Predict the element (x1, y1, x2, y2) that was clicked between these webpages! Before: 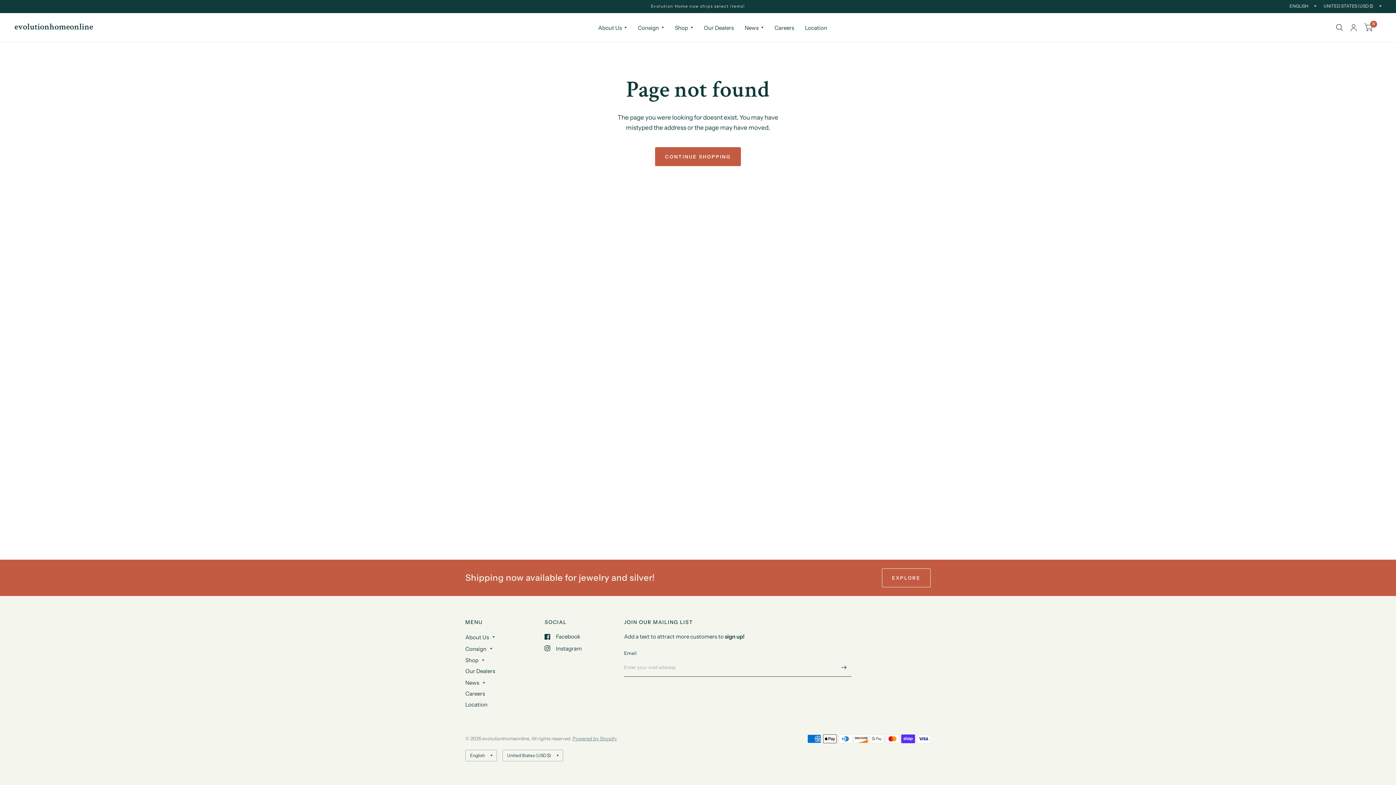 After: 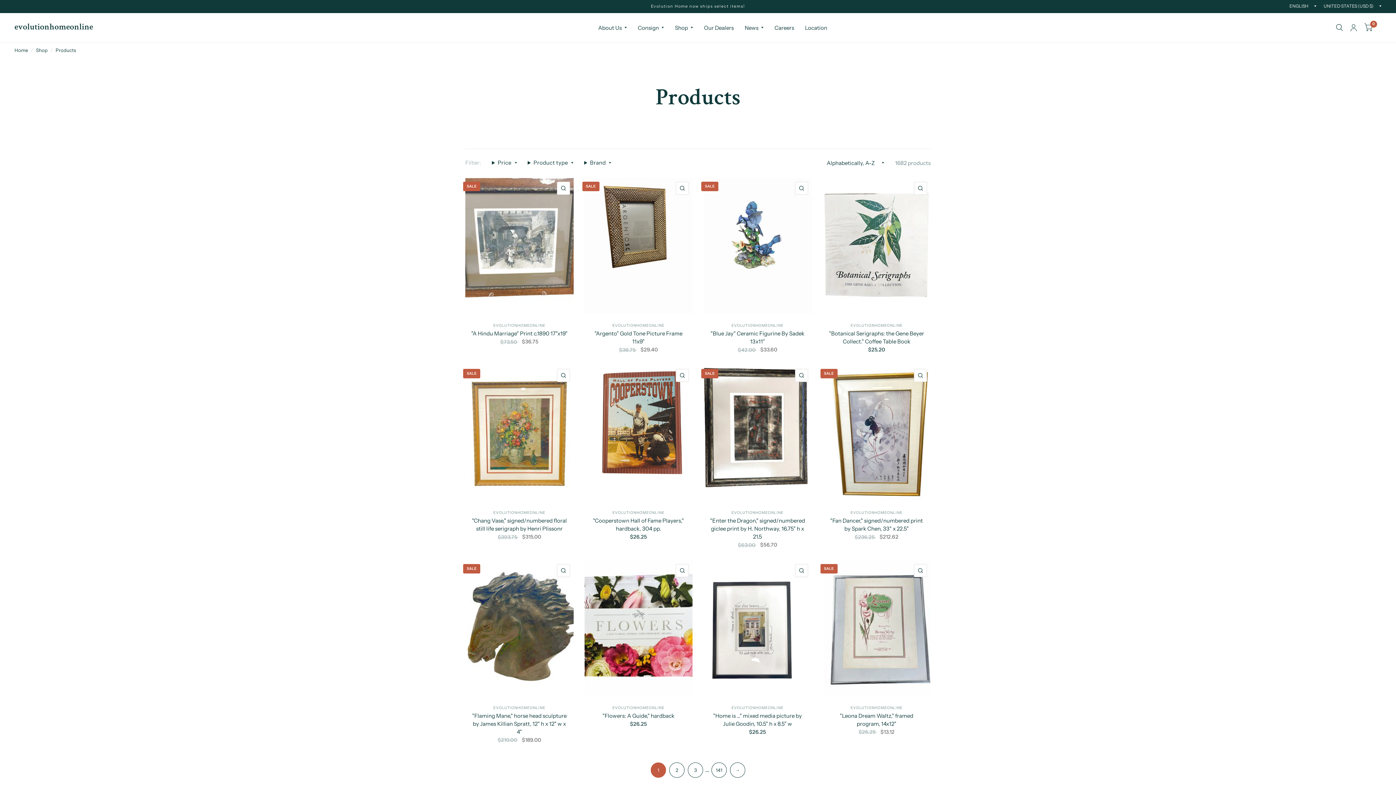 Action: bbox: (882, 568, 930, 587) label: EXPLORE